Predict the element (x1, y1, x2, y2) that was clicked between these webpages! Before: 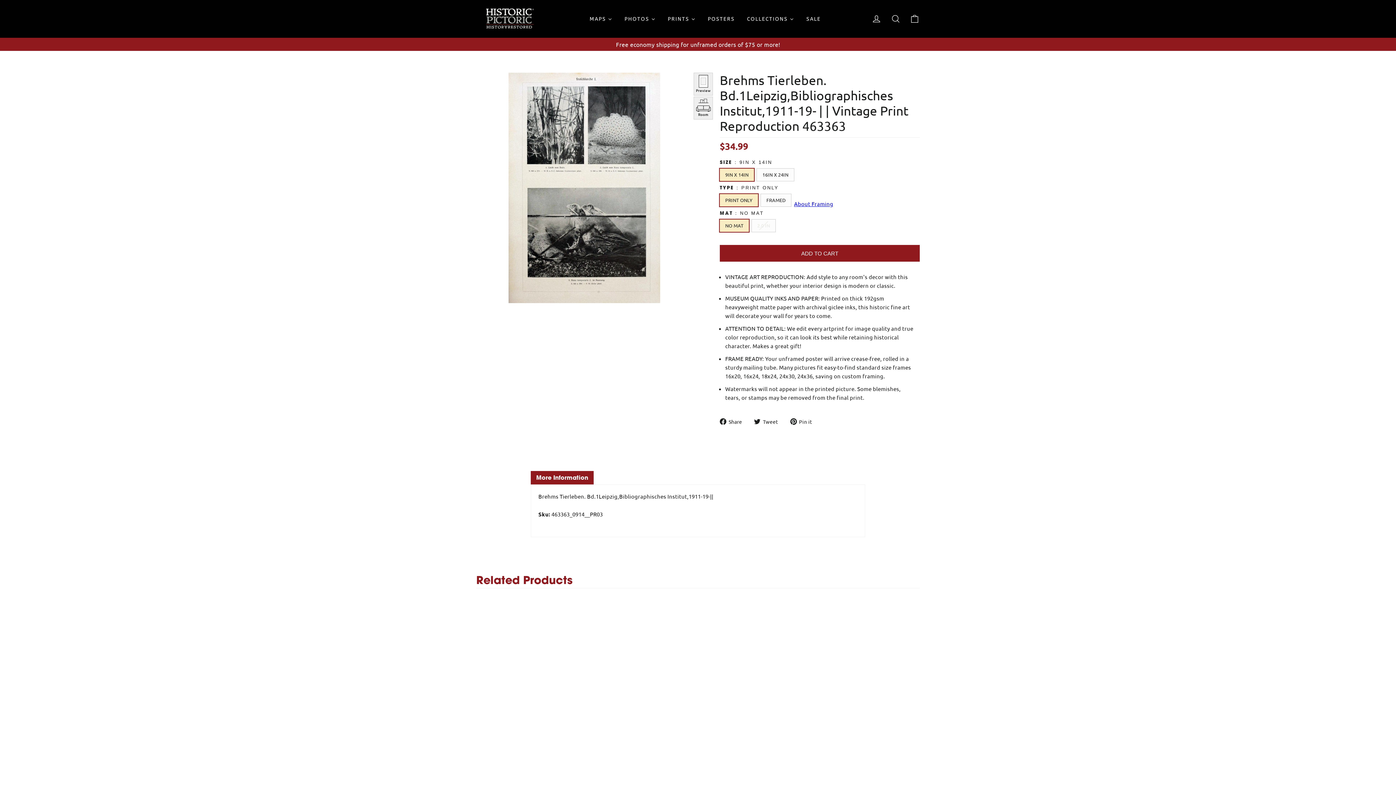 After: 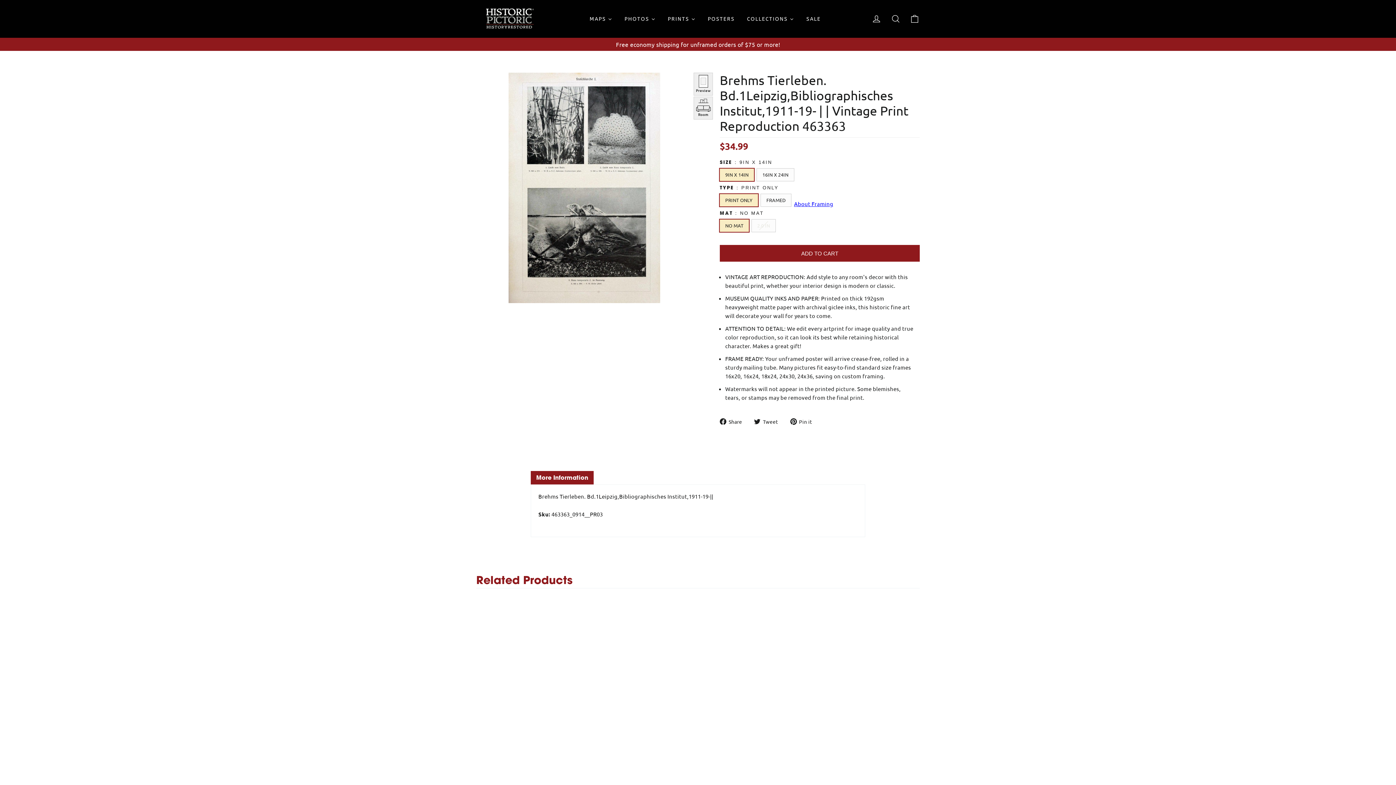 Action: label:  Pin it
Pin on Pinterest bbox: (790, 415, 817, 424)